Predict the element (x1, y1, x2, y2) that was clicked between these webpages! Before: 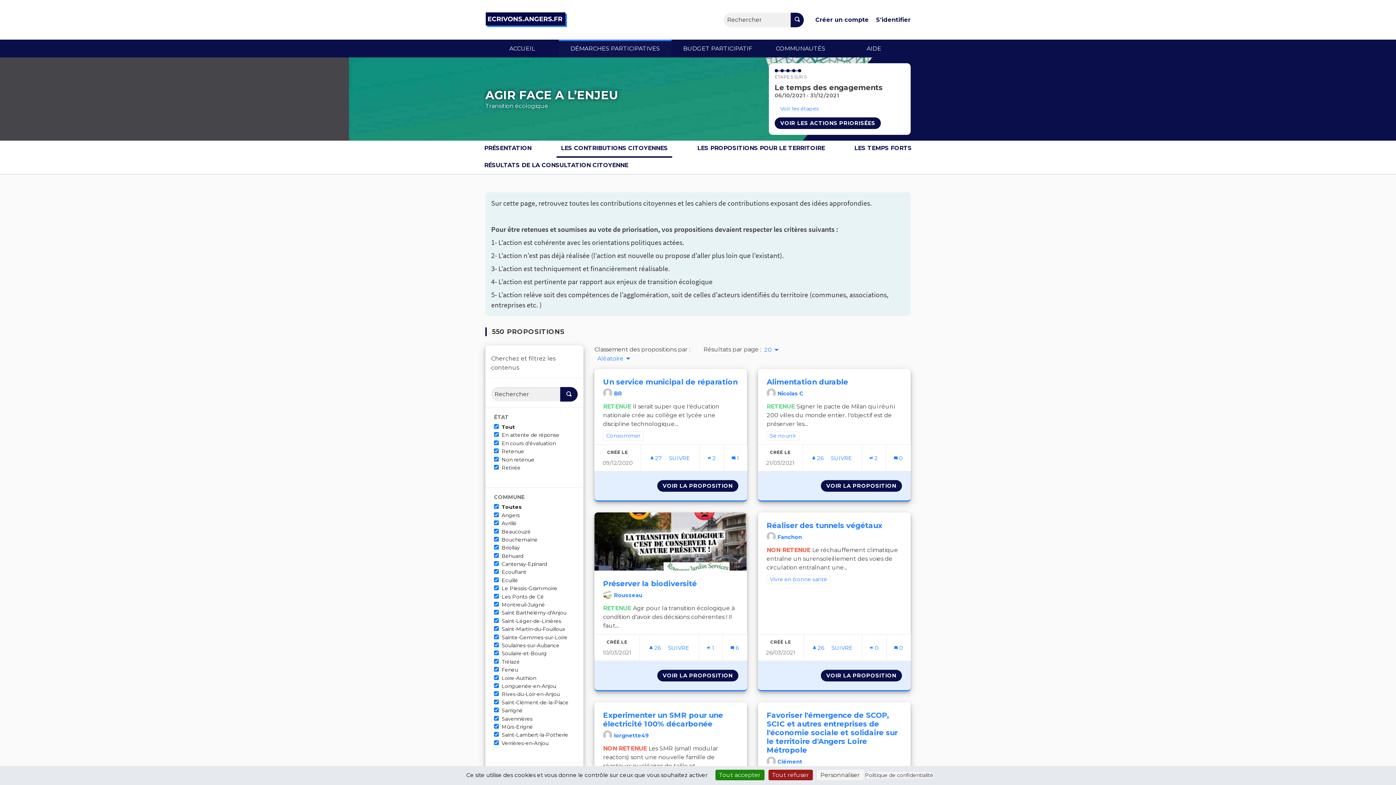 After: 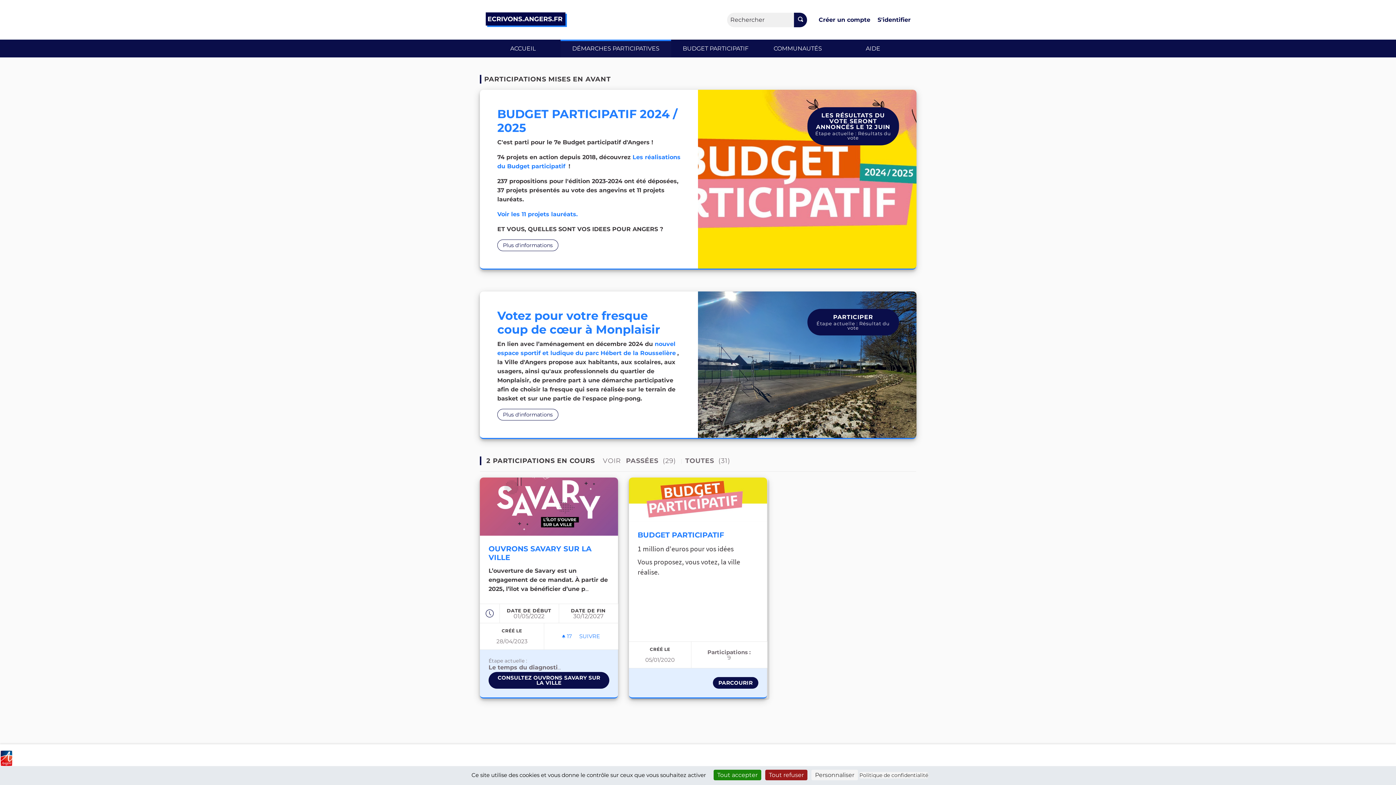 Action: bbox: (558, 39, 671, 57) label: DÉMARCHES PARTICIPATIVES